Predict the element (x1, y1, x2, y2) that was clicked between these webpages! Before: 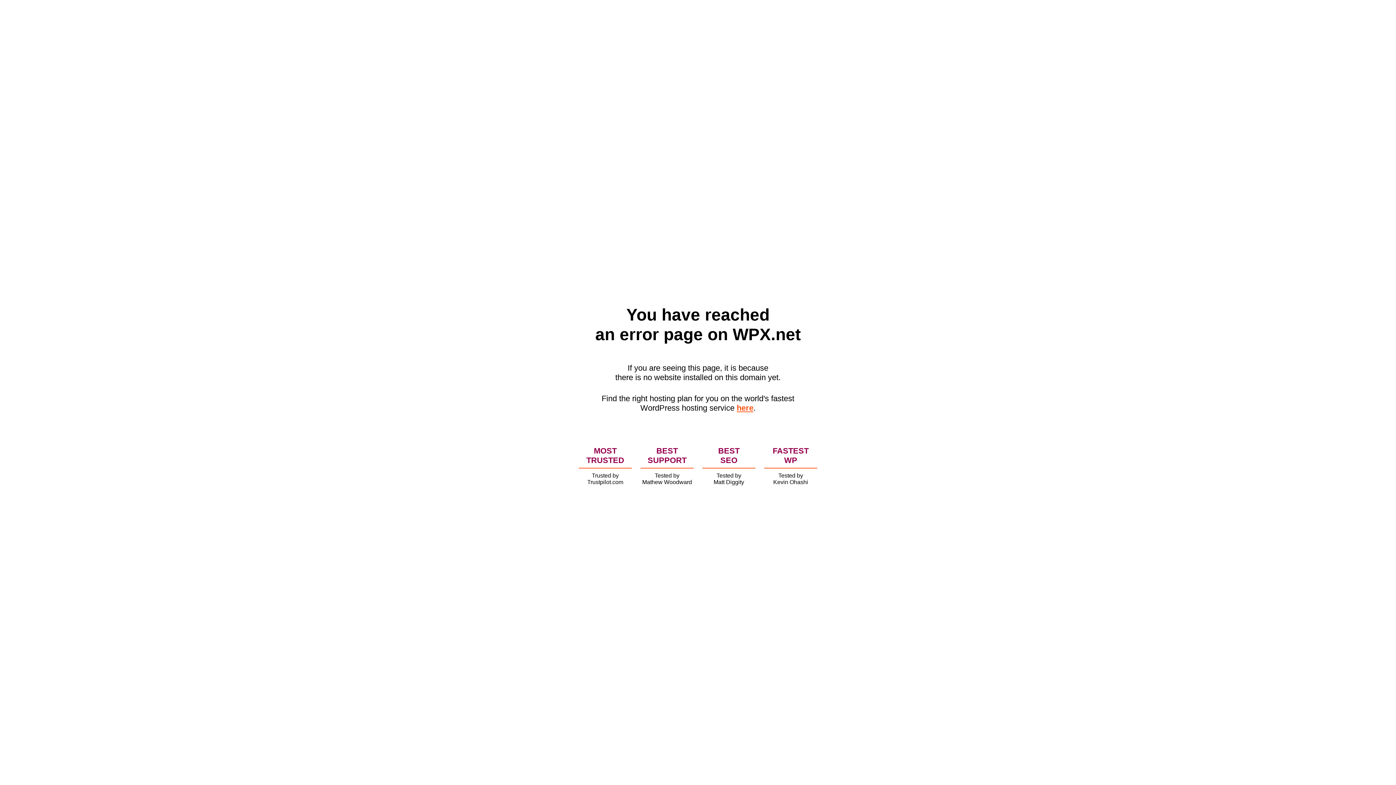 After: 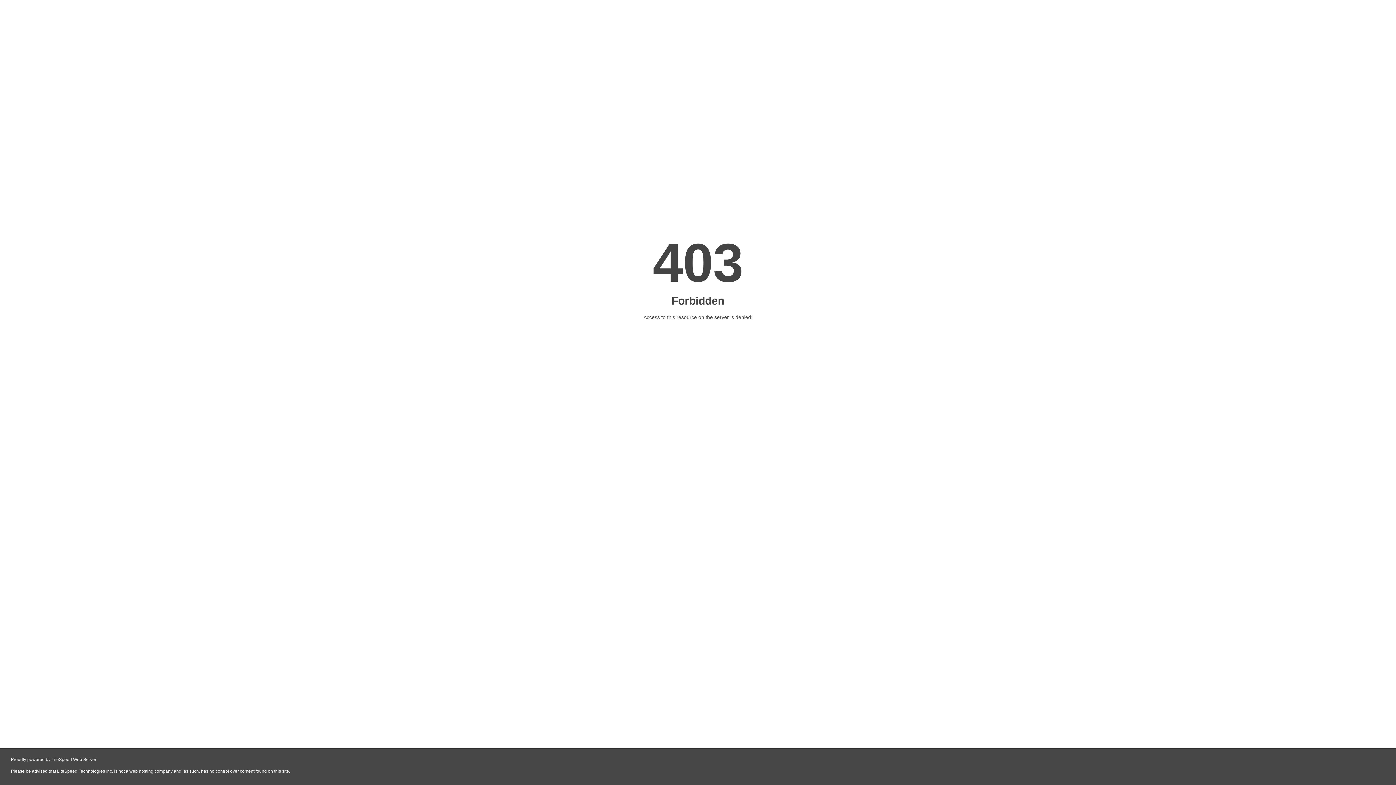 Action: bbox: (736, 403, 753, 412) label: here